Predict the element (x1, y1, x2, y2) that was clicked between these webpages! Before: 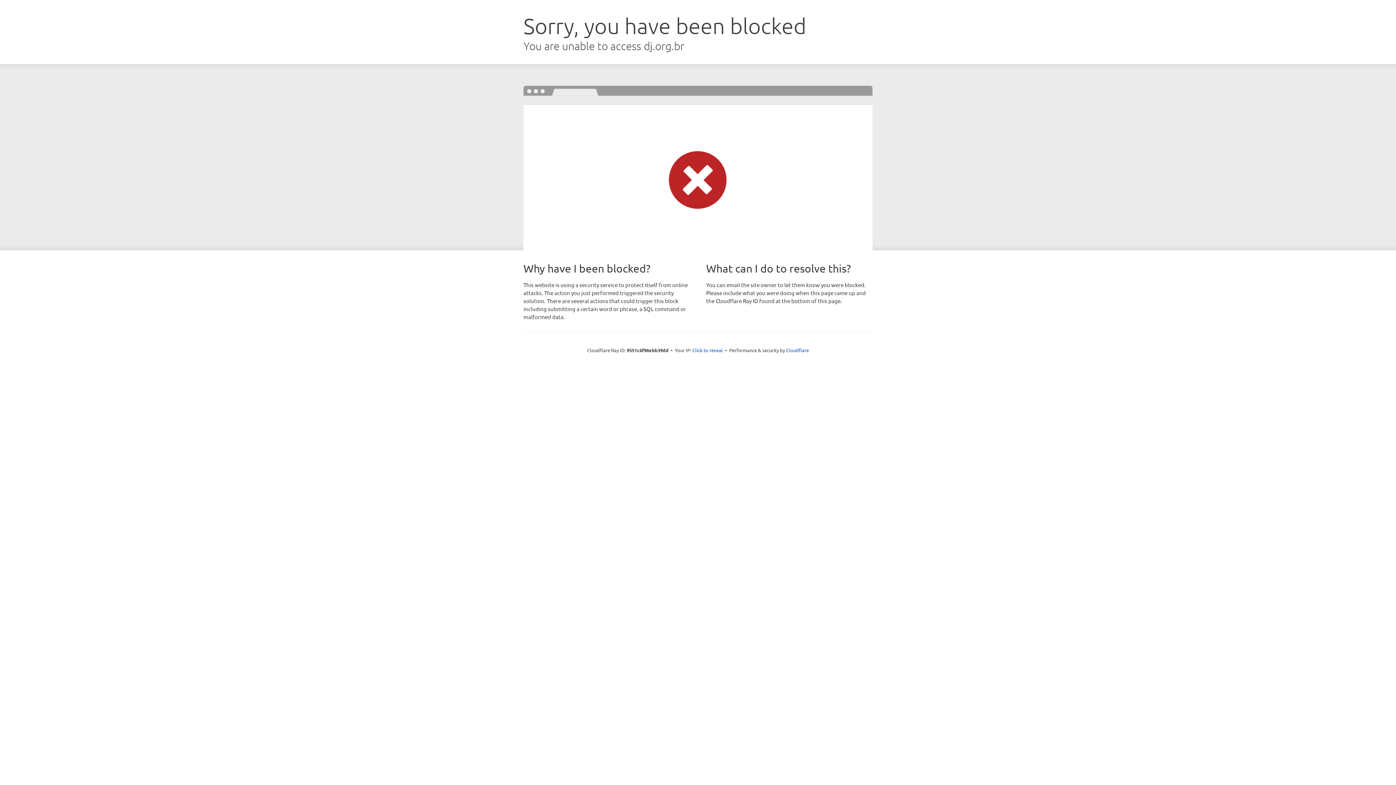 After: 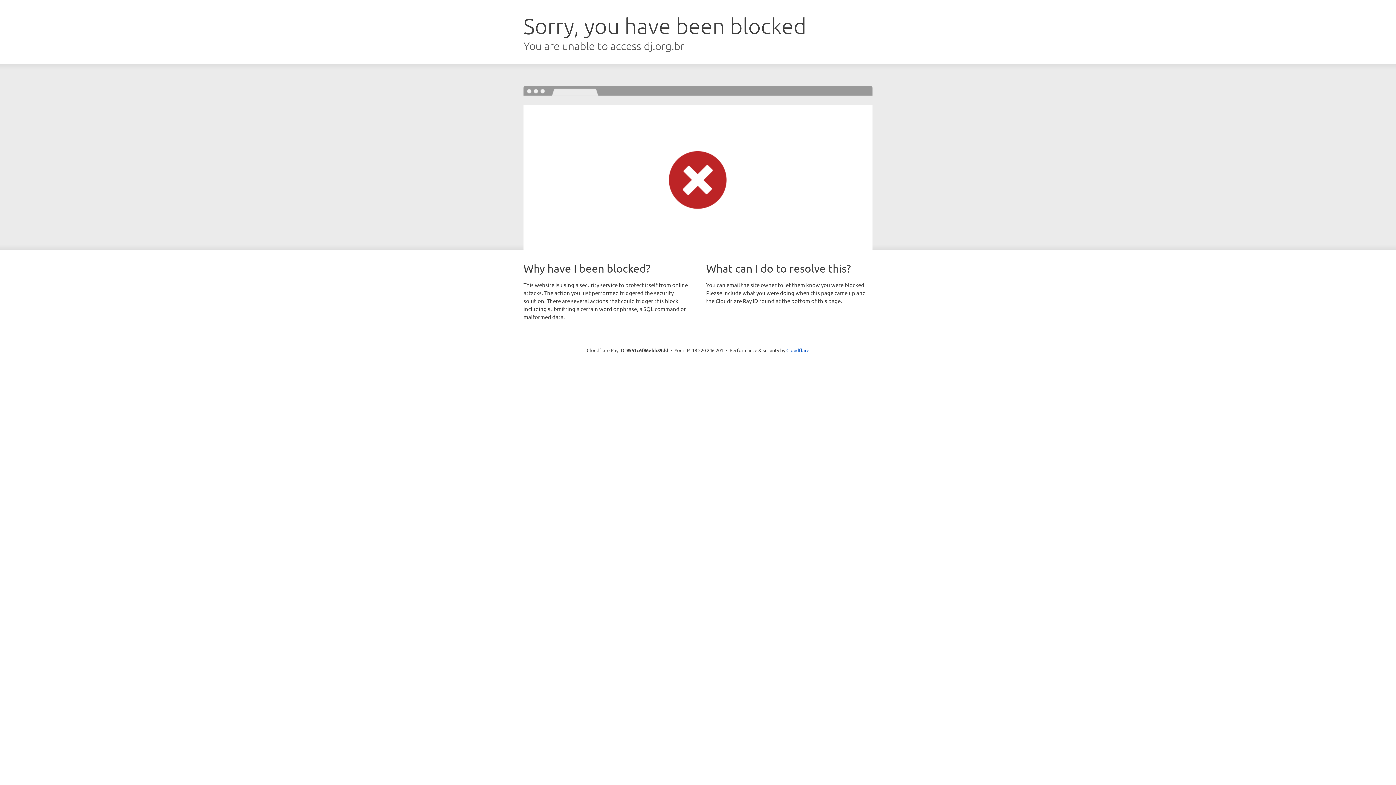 Action: bbox: (692, 346, 723, 353) label: Click to reveal